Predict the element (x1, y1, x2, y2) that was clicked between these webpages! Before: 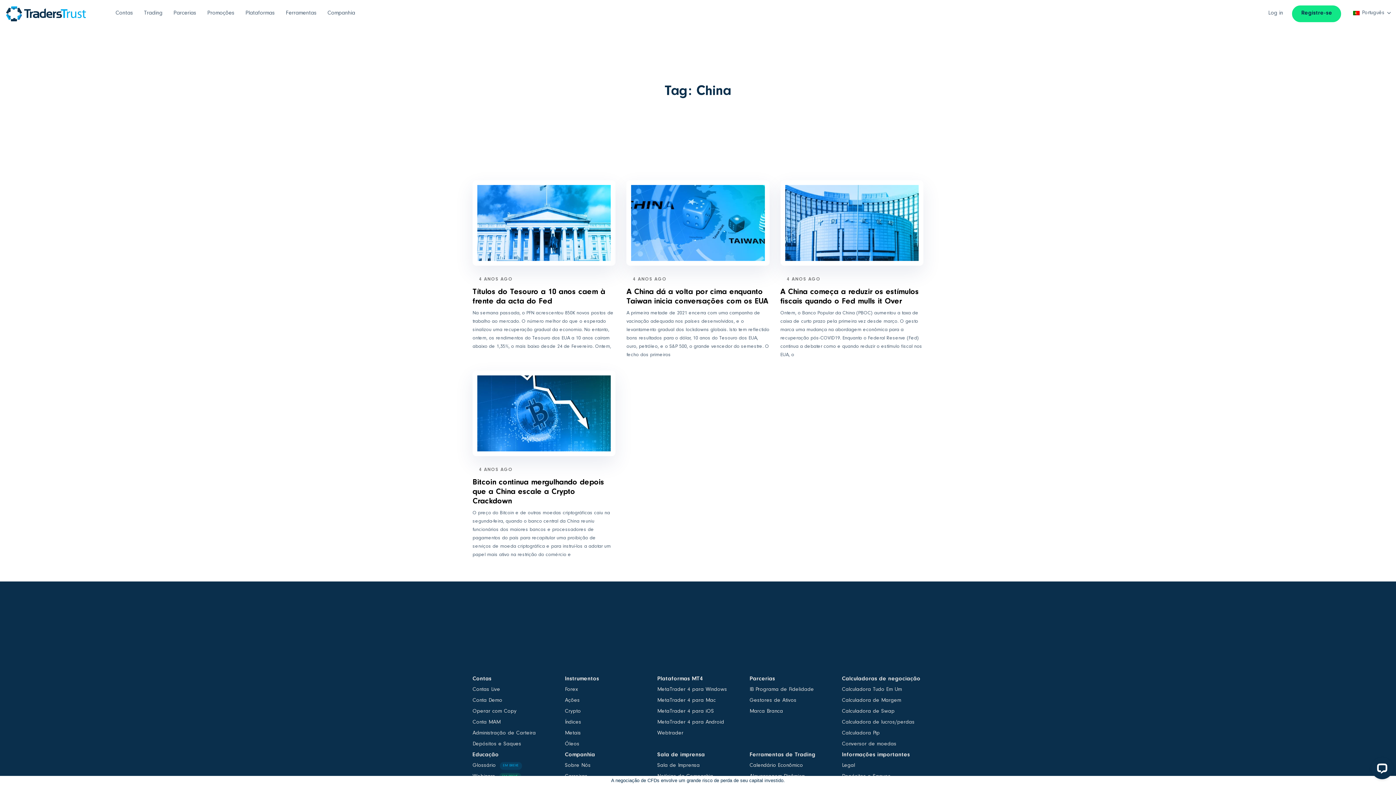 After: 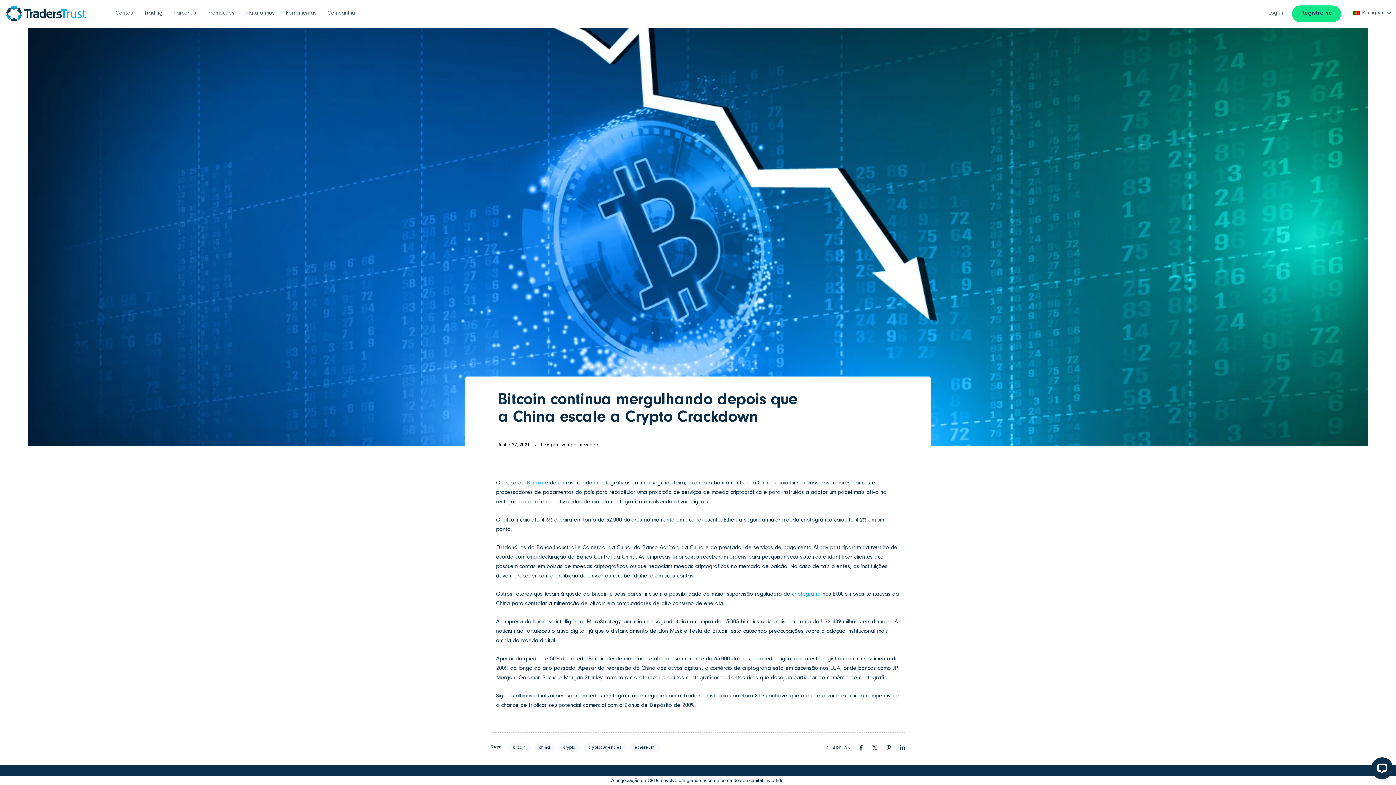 Action: bbox: (472, 370, 615, 559)